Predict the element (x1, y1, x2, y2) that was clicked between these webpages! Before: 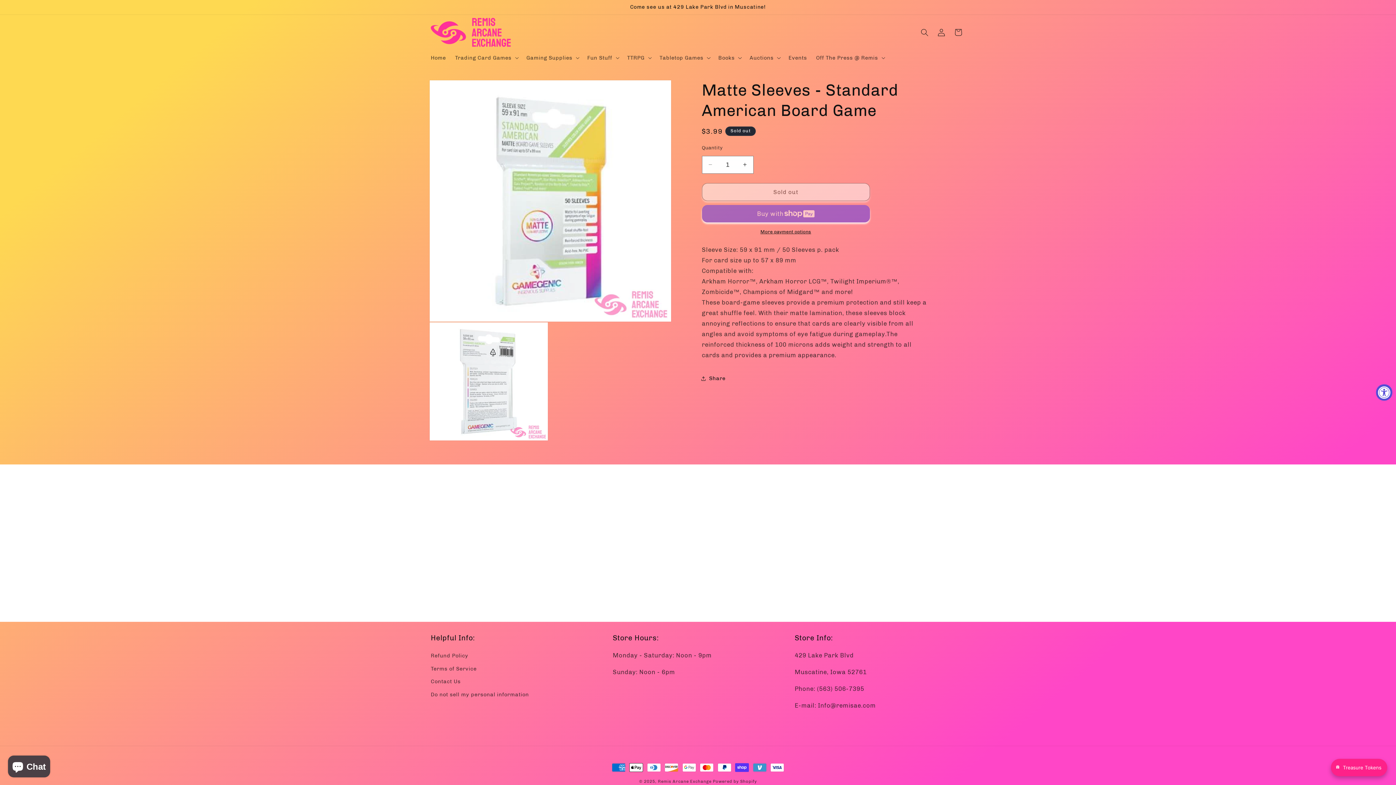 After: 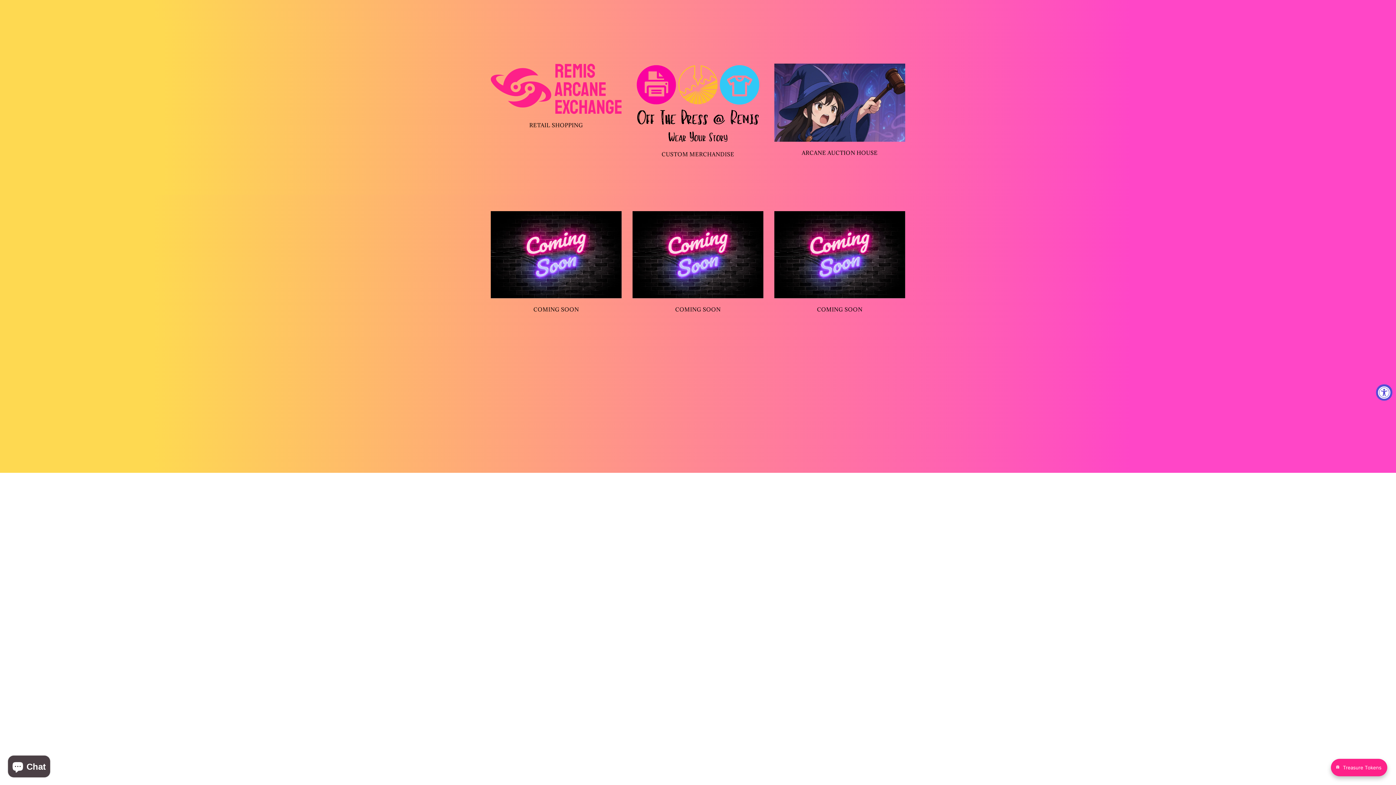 Action: label: Home bbox: (426, 49, 450, 65)